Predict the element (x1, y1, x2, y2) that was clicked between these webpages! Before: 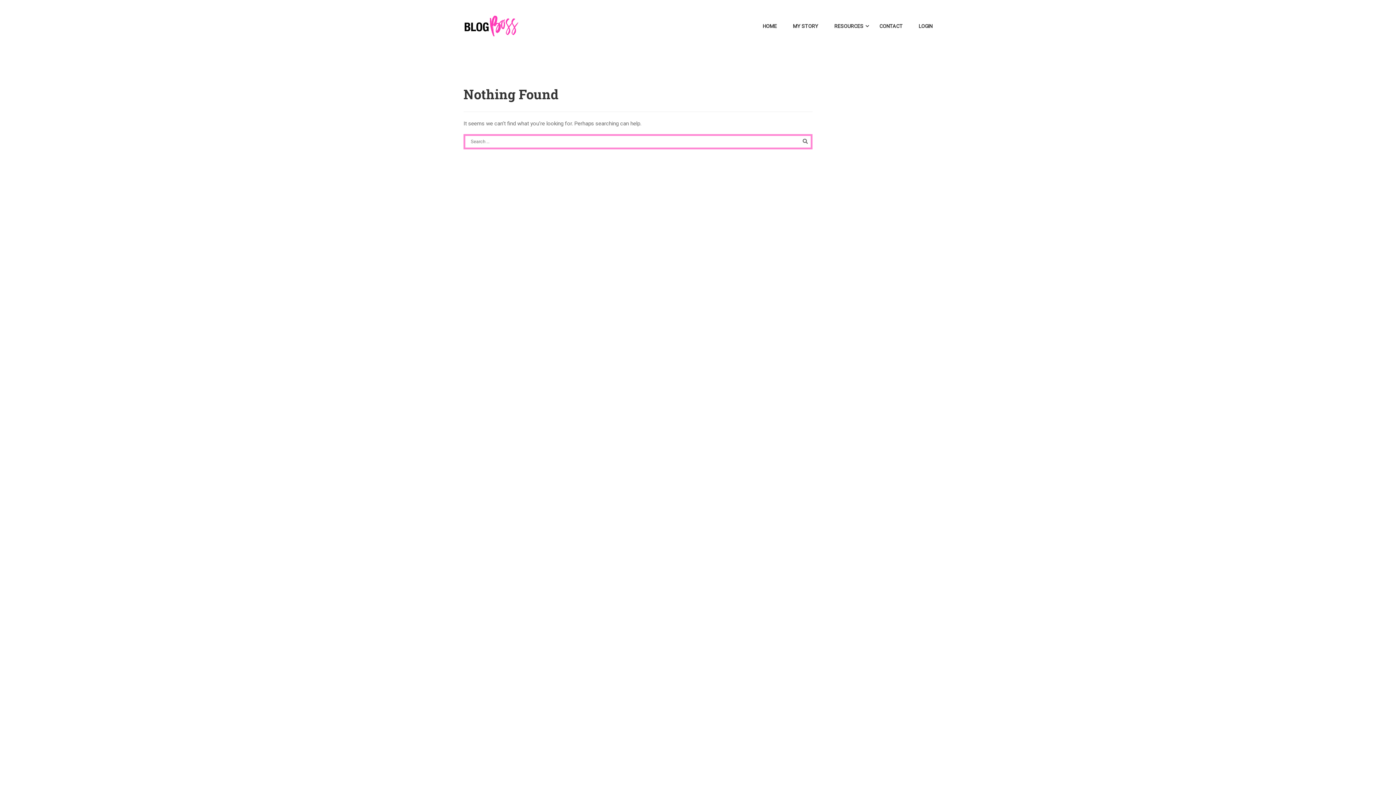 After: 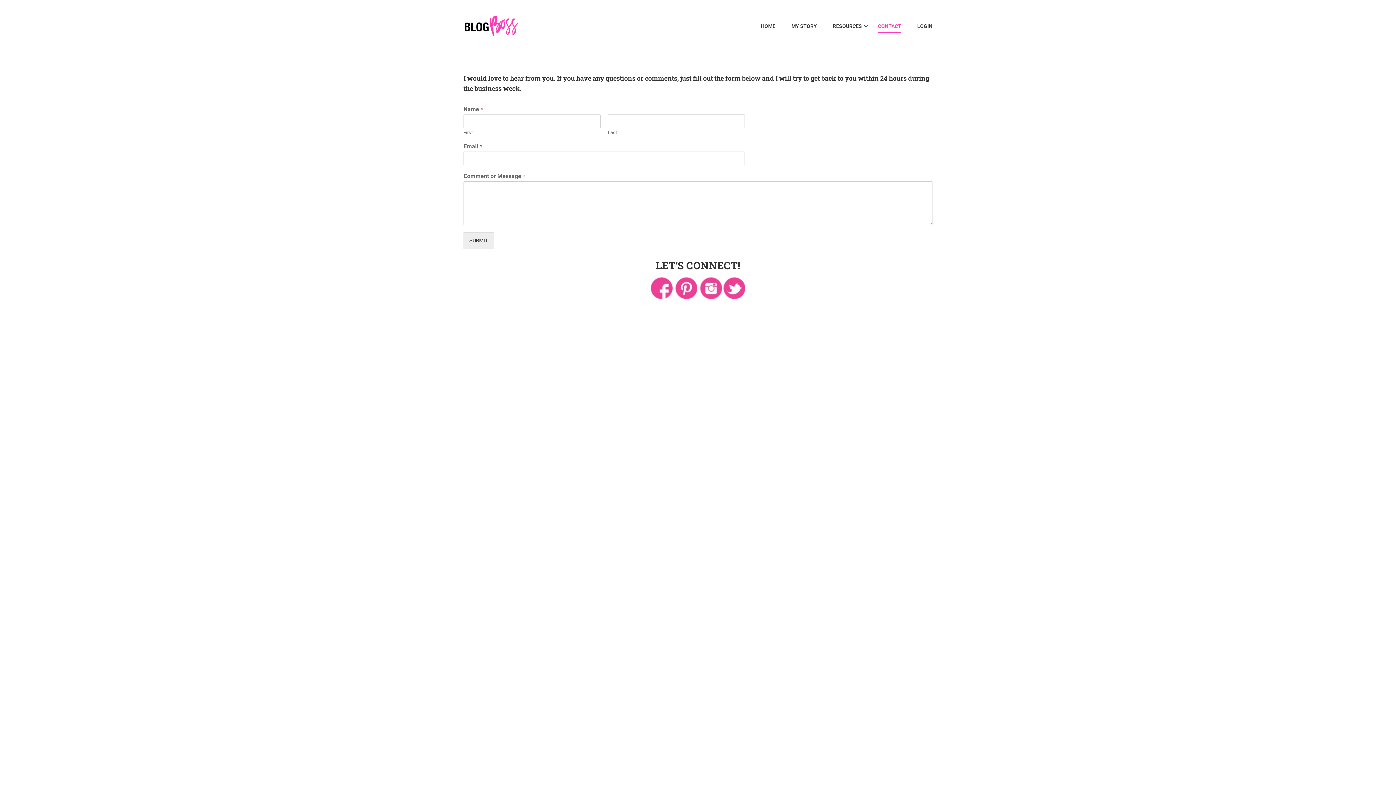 Action: label: CONTACT bbox: (872, 15, 910, 37)